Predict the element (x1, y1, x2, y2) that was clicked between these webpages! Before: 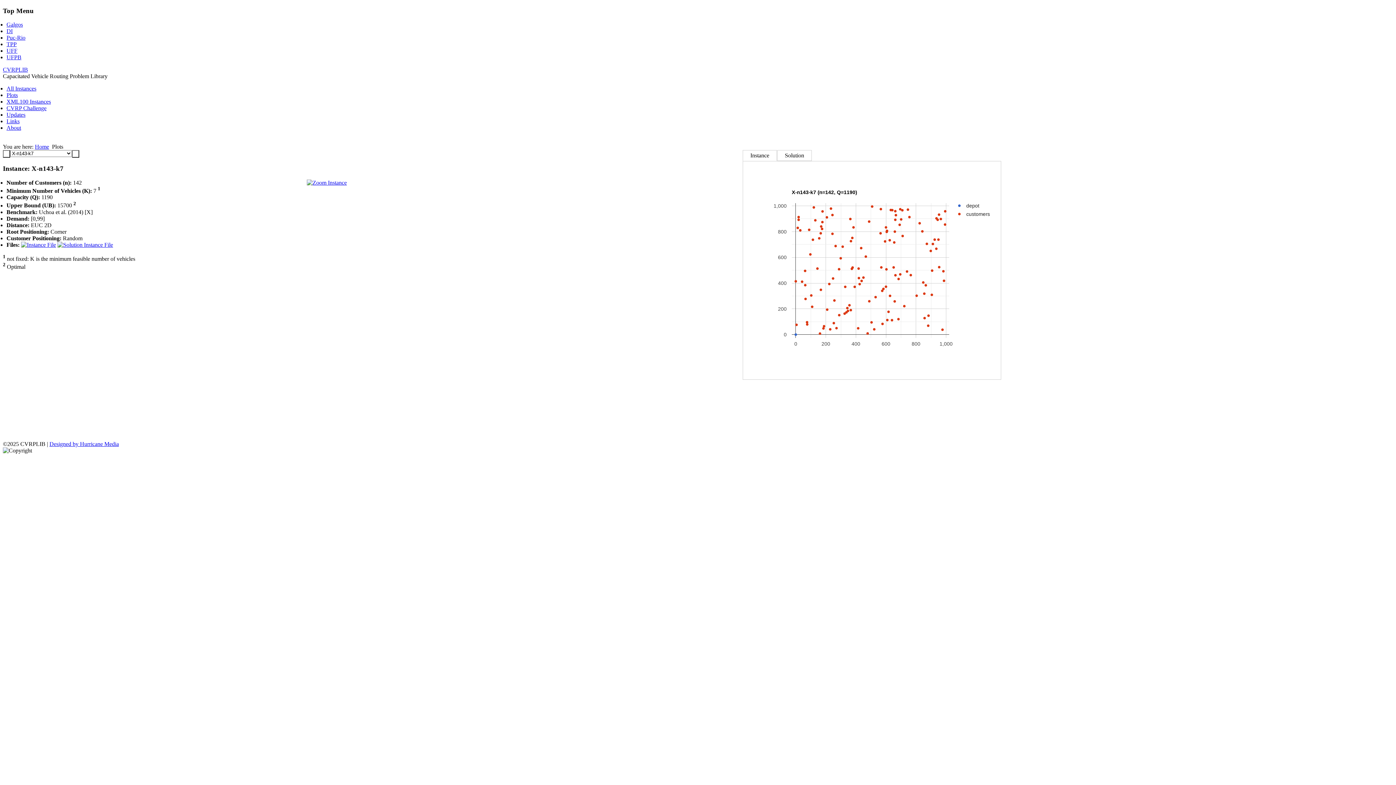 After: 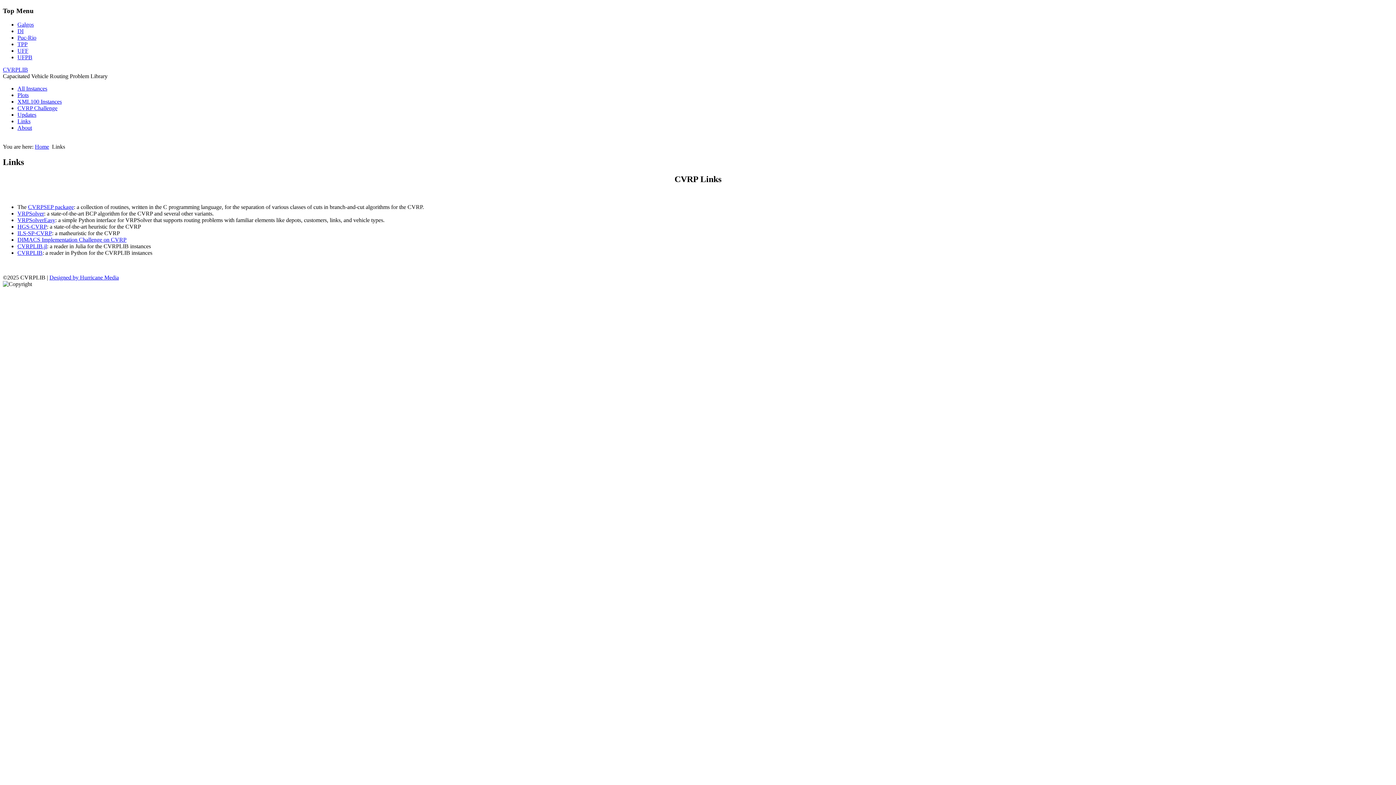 Action: bbox: (6, 118, 19, 124) label: Links